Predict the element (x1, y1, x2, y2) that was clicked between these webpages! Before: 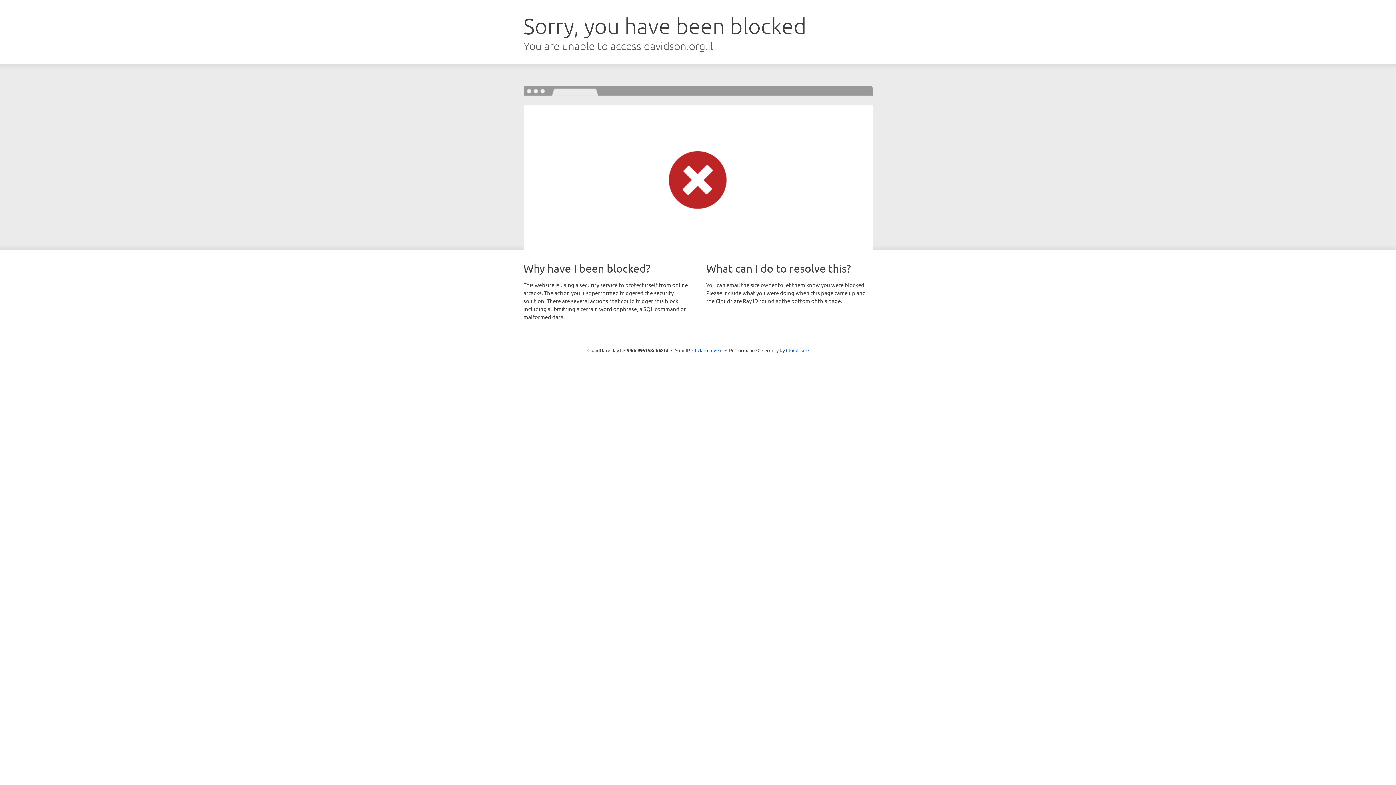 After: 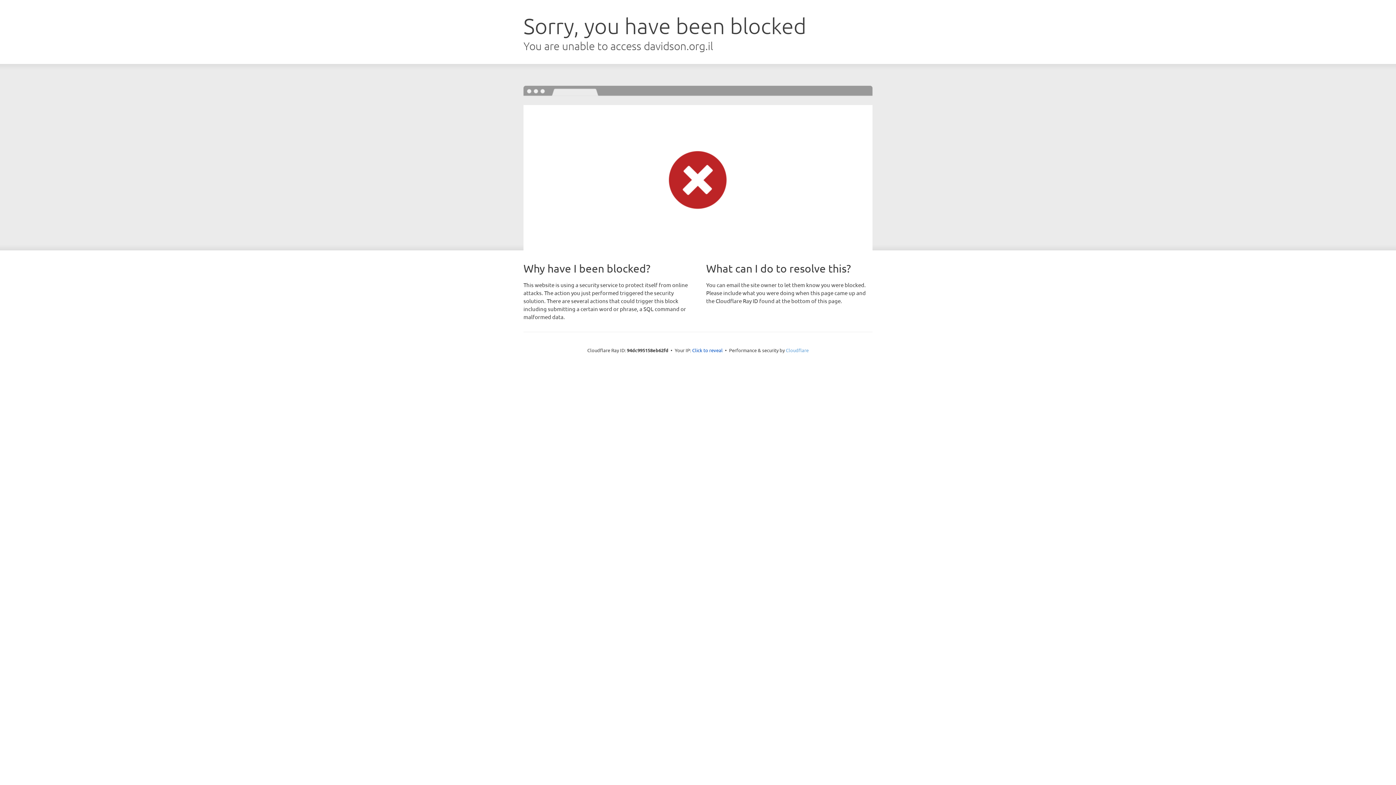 Action: bbox: (786, 347, 808, 353) label: Cloudflare